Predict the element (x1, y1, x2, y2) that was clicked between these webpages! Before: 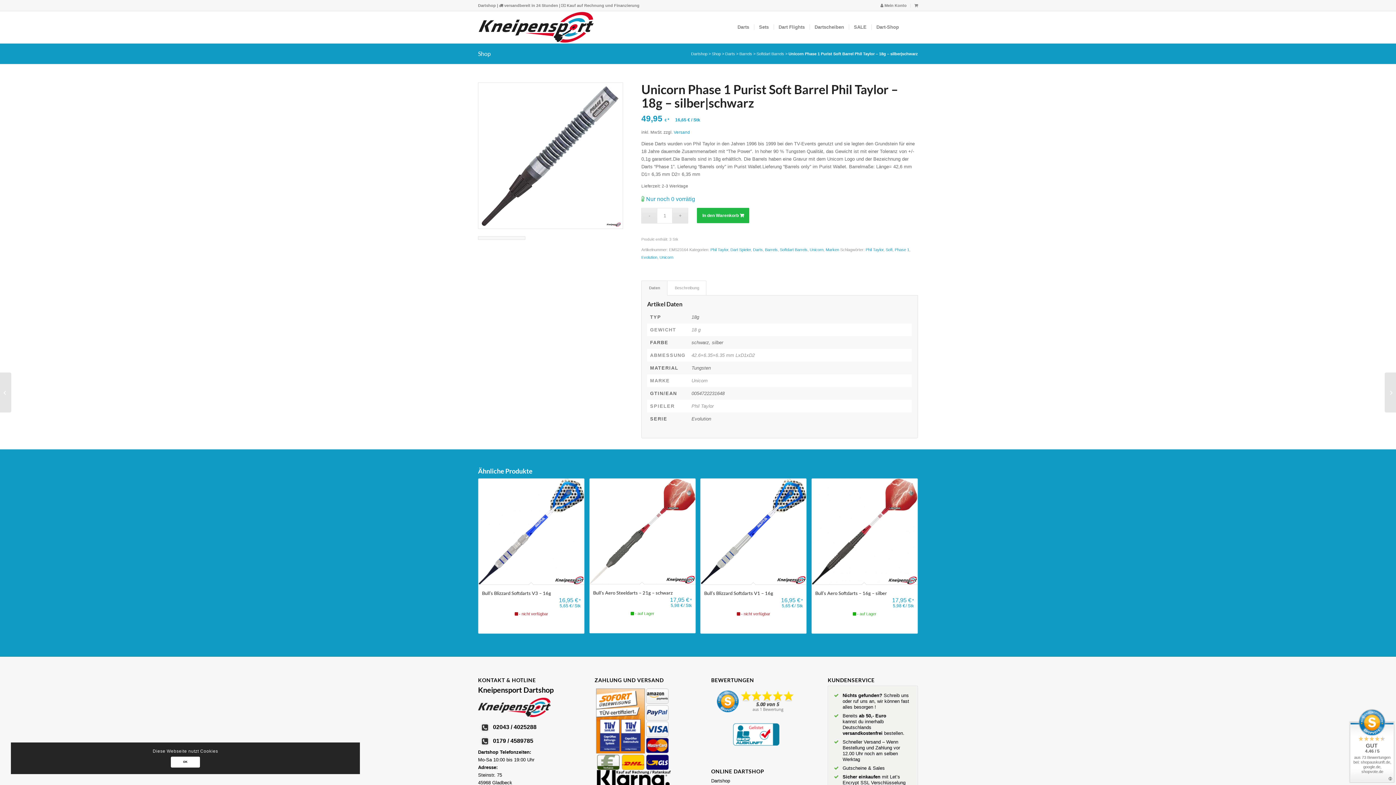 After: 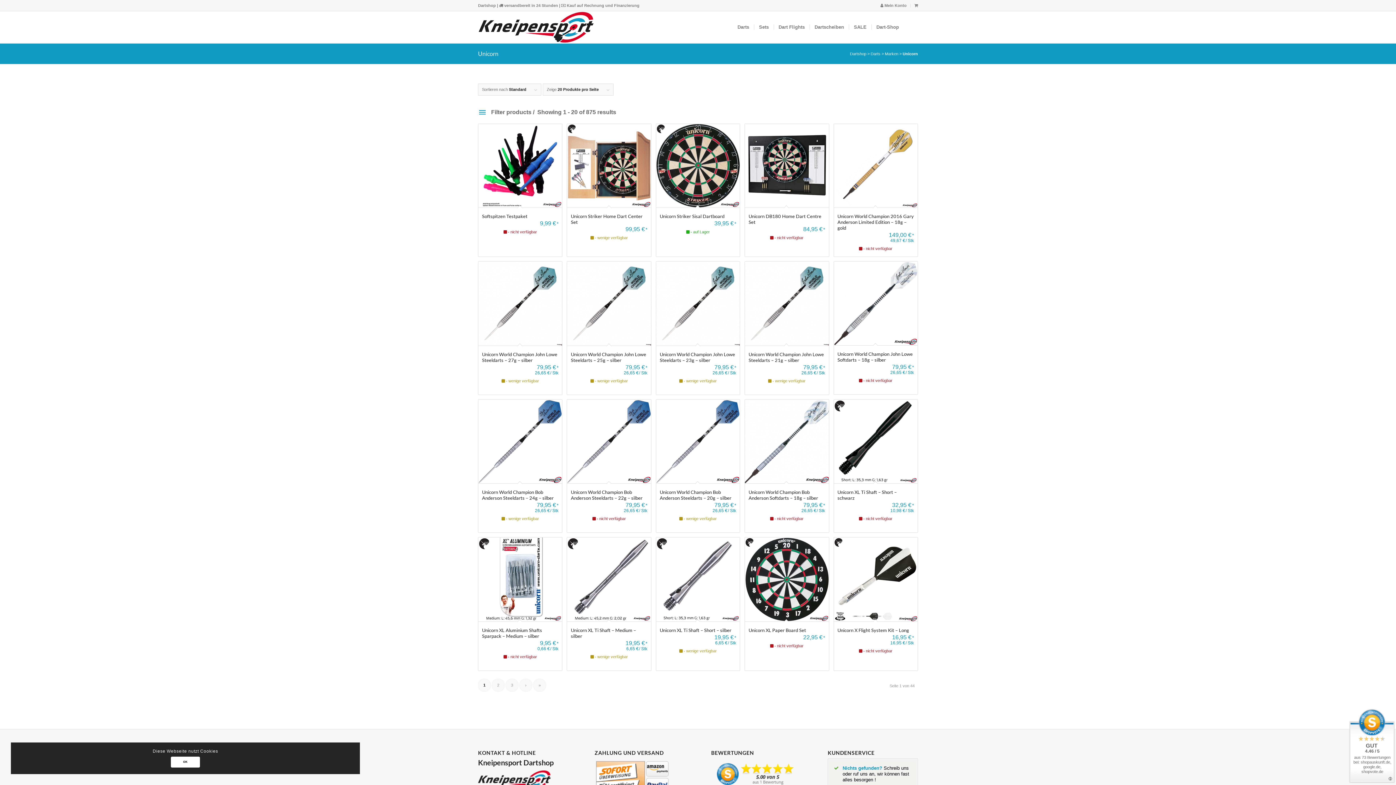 Action: bbox: (809, 247, 823, 251) label: Unicorn